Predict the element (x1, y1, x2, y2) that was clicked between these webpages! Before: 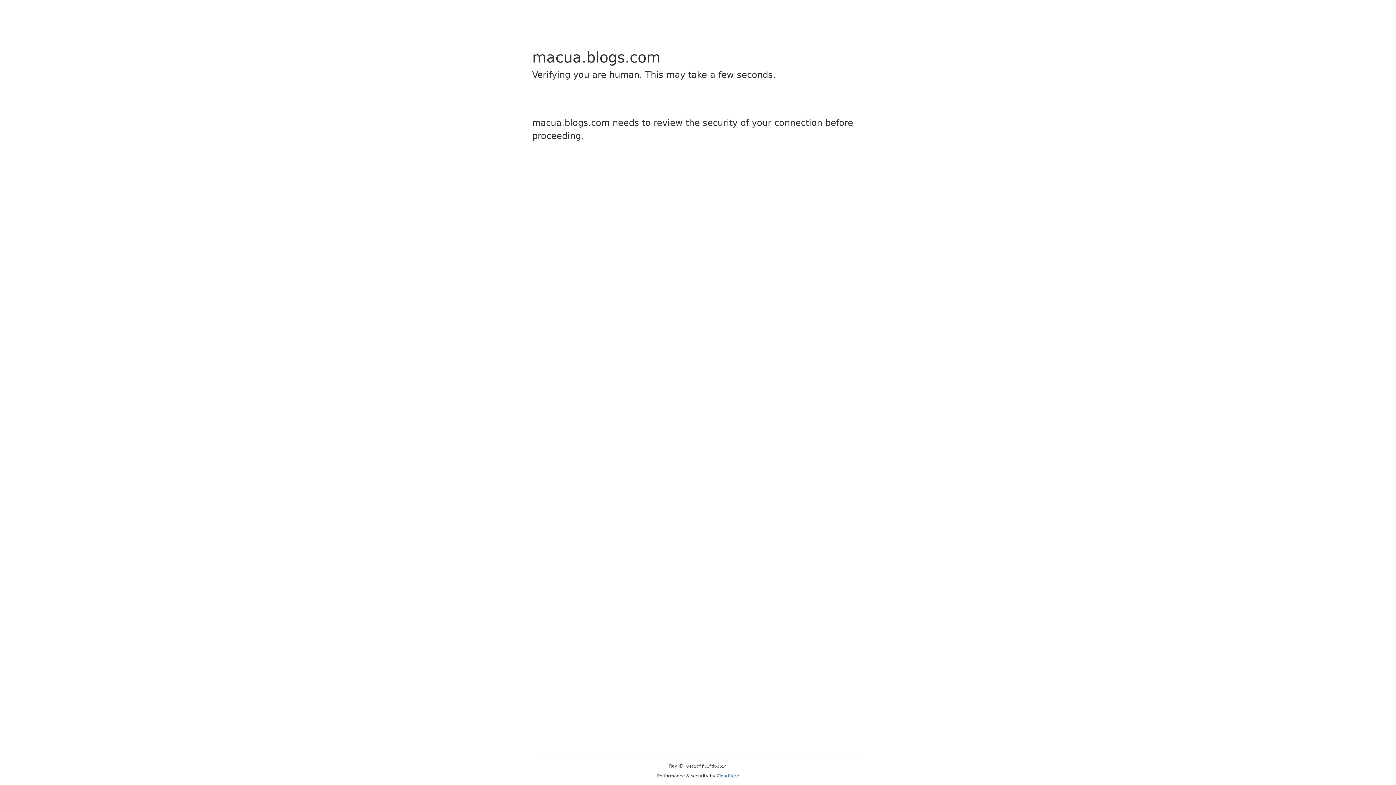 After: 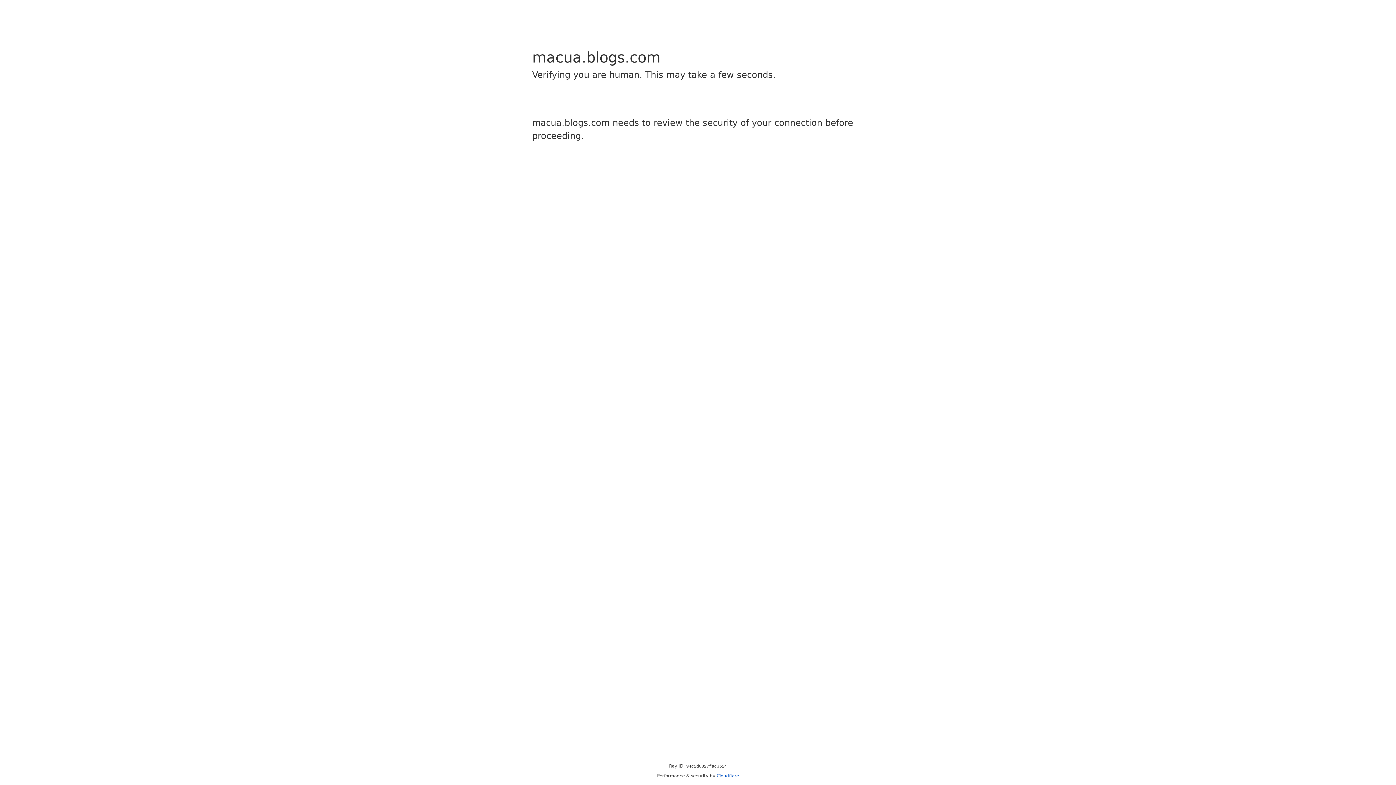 Action: bbox: (716, 773, 739, 778) label: Cloudflare